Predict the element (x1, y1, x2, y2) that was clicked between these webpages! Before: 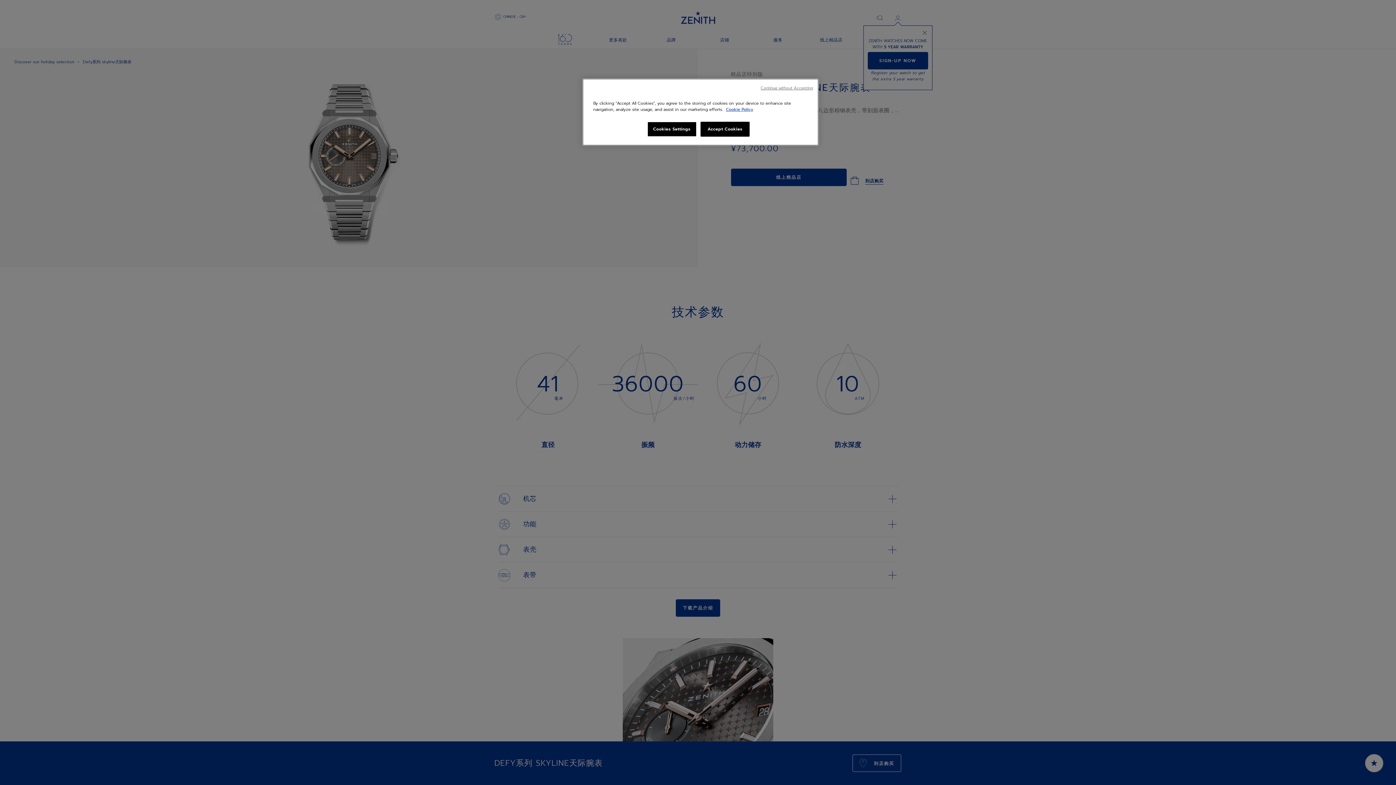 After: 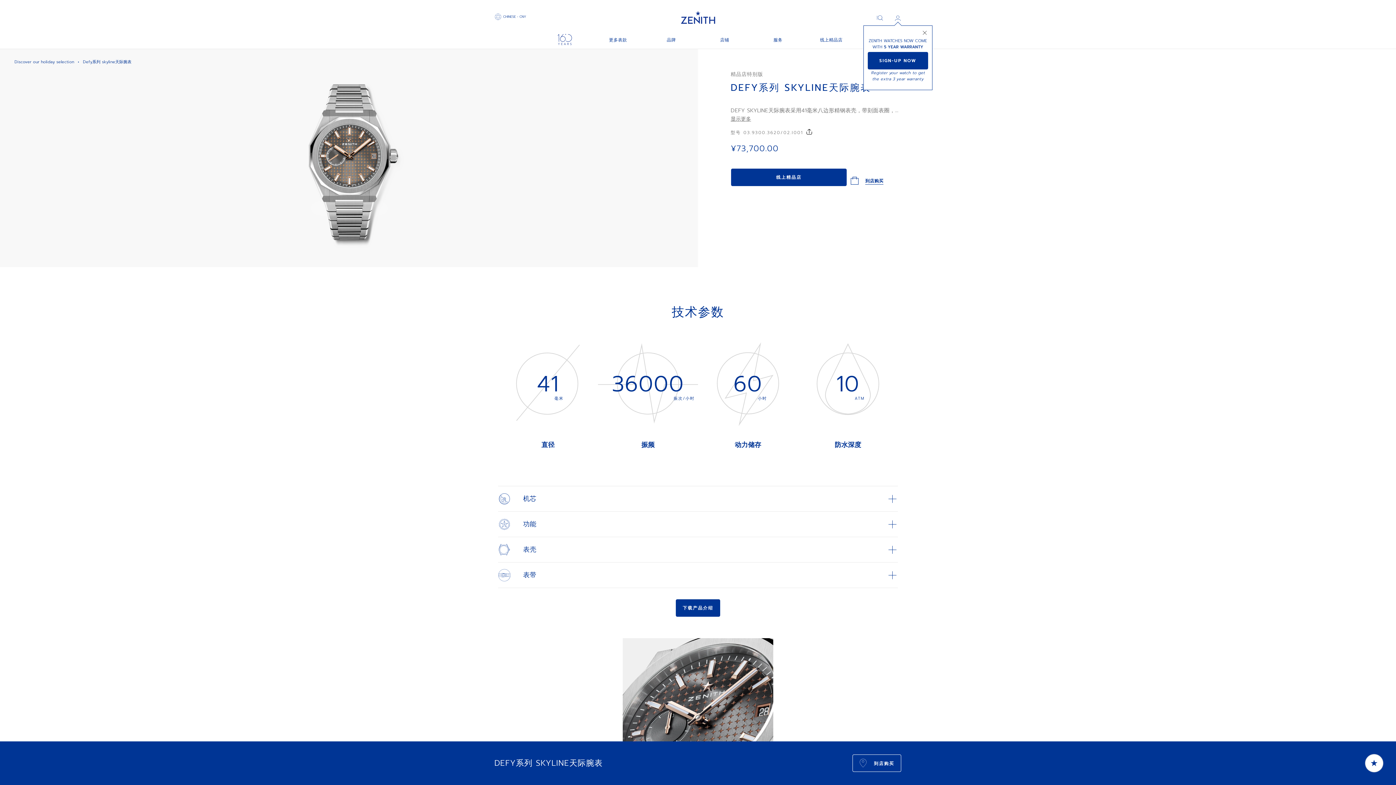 Action: bbox: (700, 121, 749, 136) label: Accept Cookies